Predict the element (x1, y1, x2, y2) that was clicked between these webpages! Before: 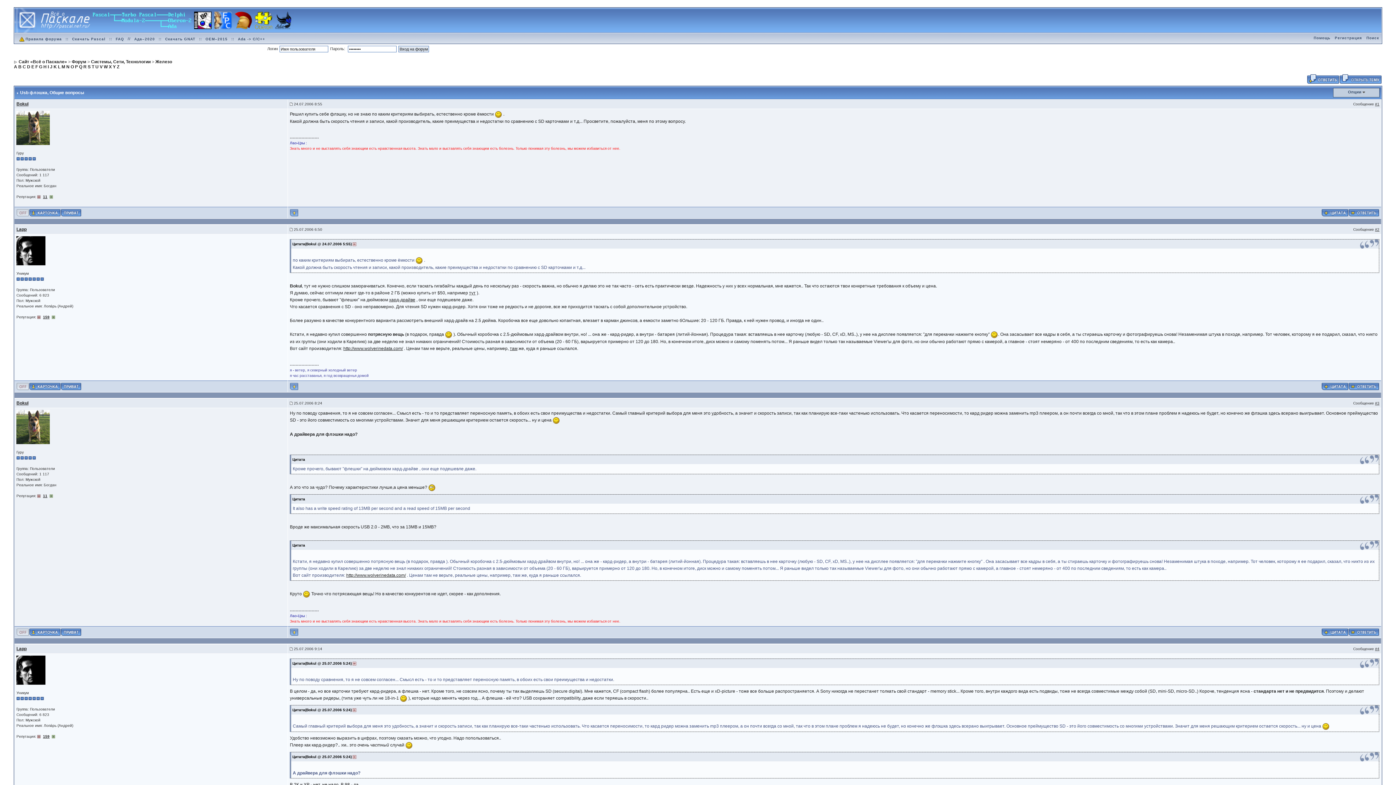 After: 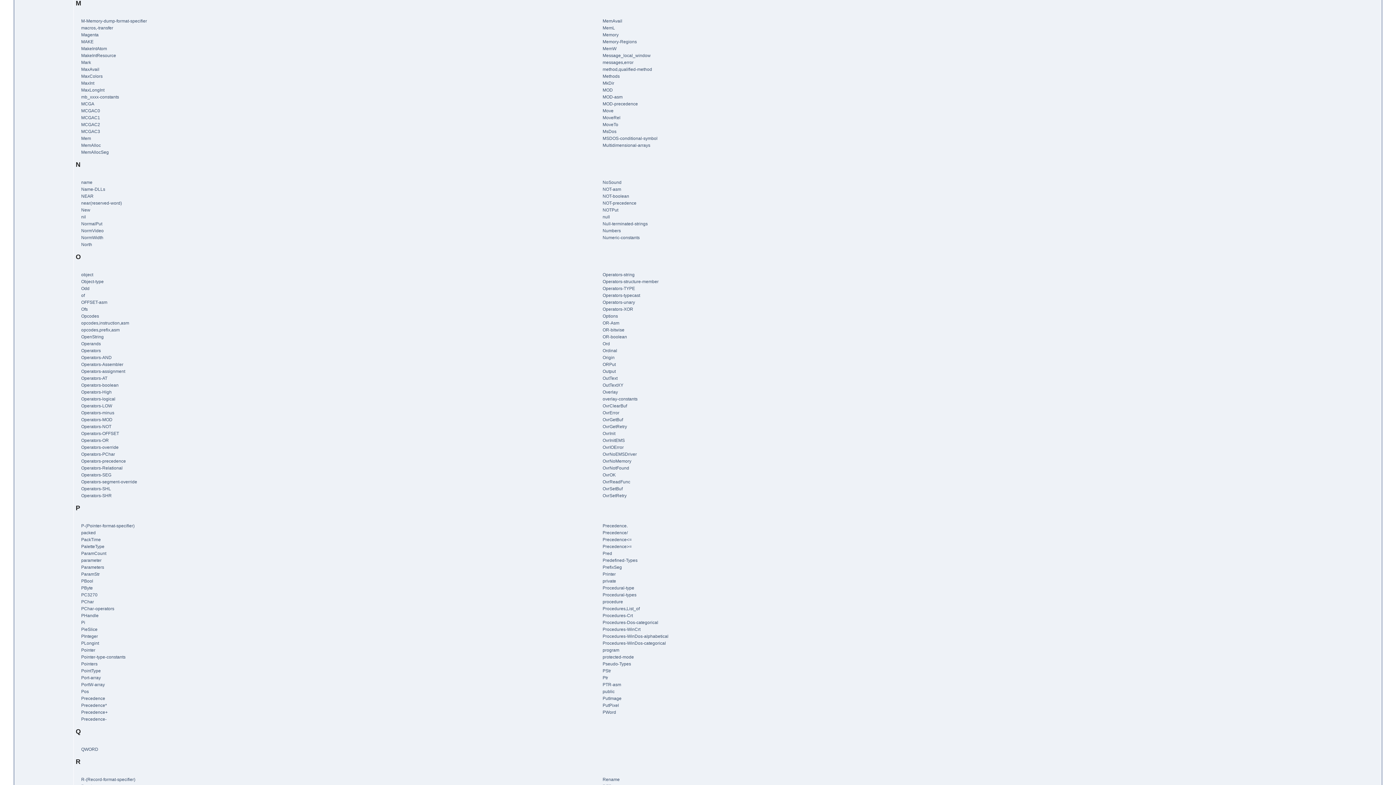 Action: bbox: (61, 64, 65, 69) label: M